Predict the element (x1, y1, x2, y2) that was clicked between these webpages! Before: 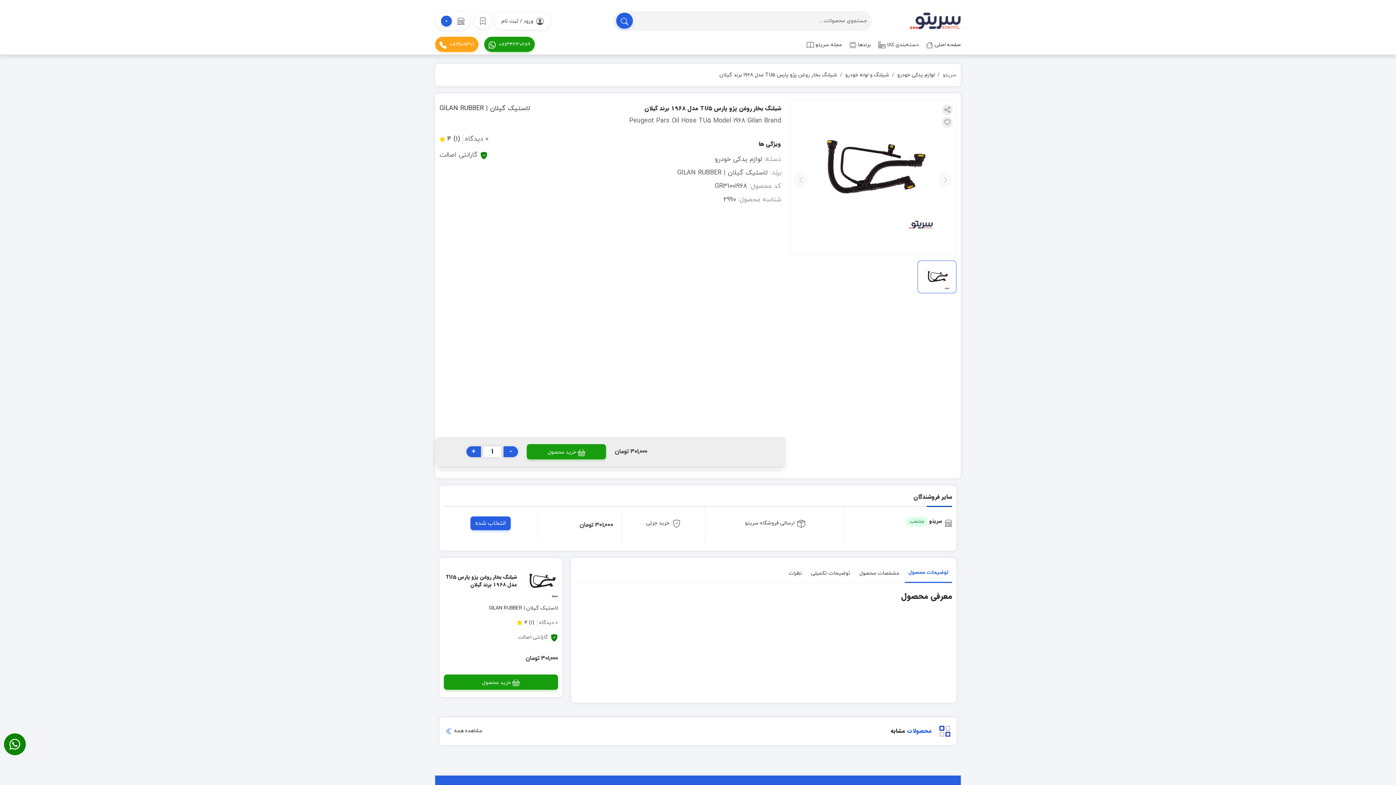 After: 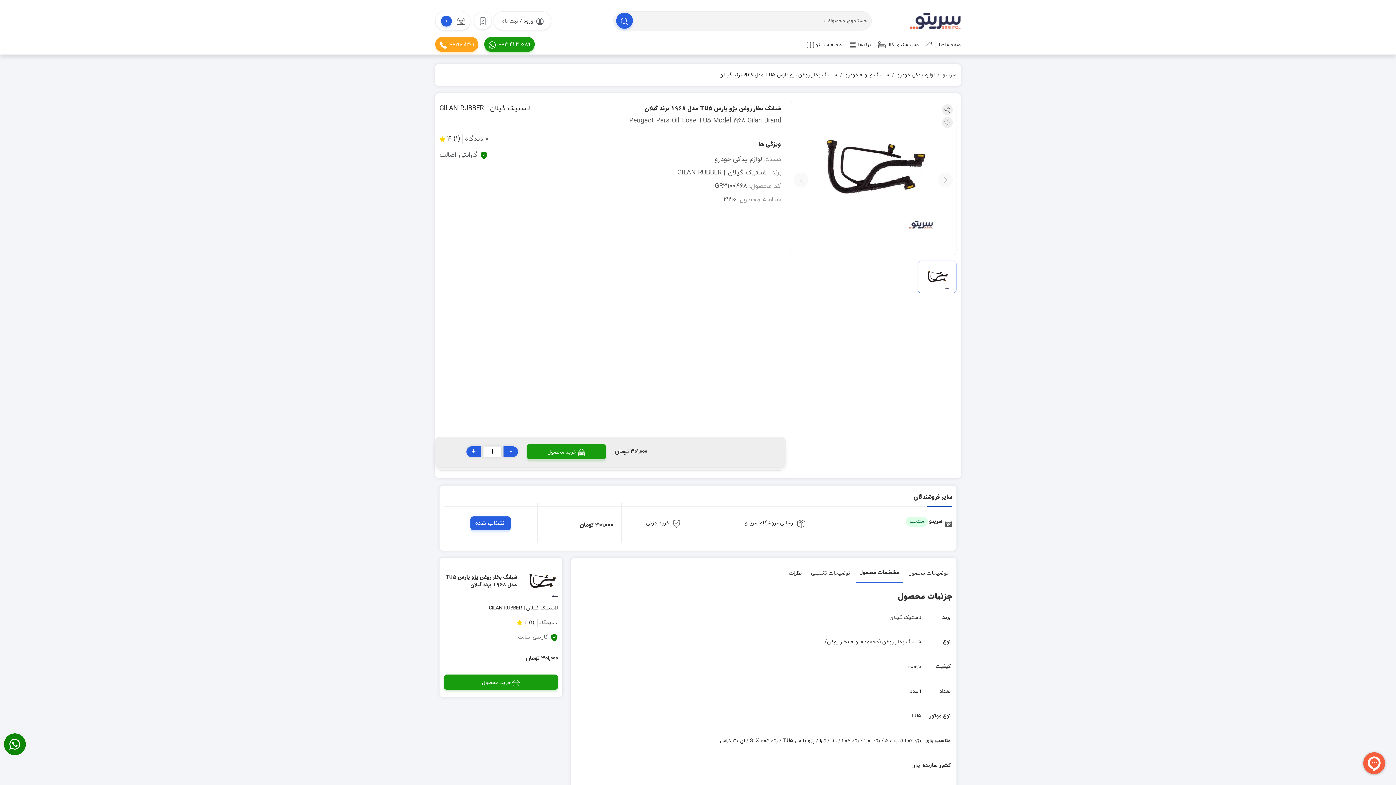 Action: bbox: (856, 565, 903, 583) label: مشخصات محصول